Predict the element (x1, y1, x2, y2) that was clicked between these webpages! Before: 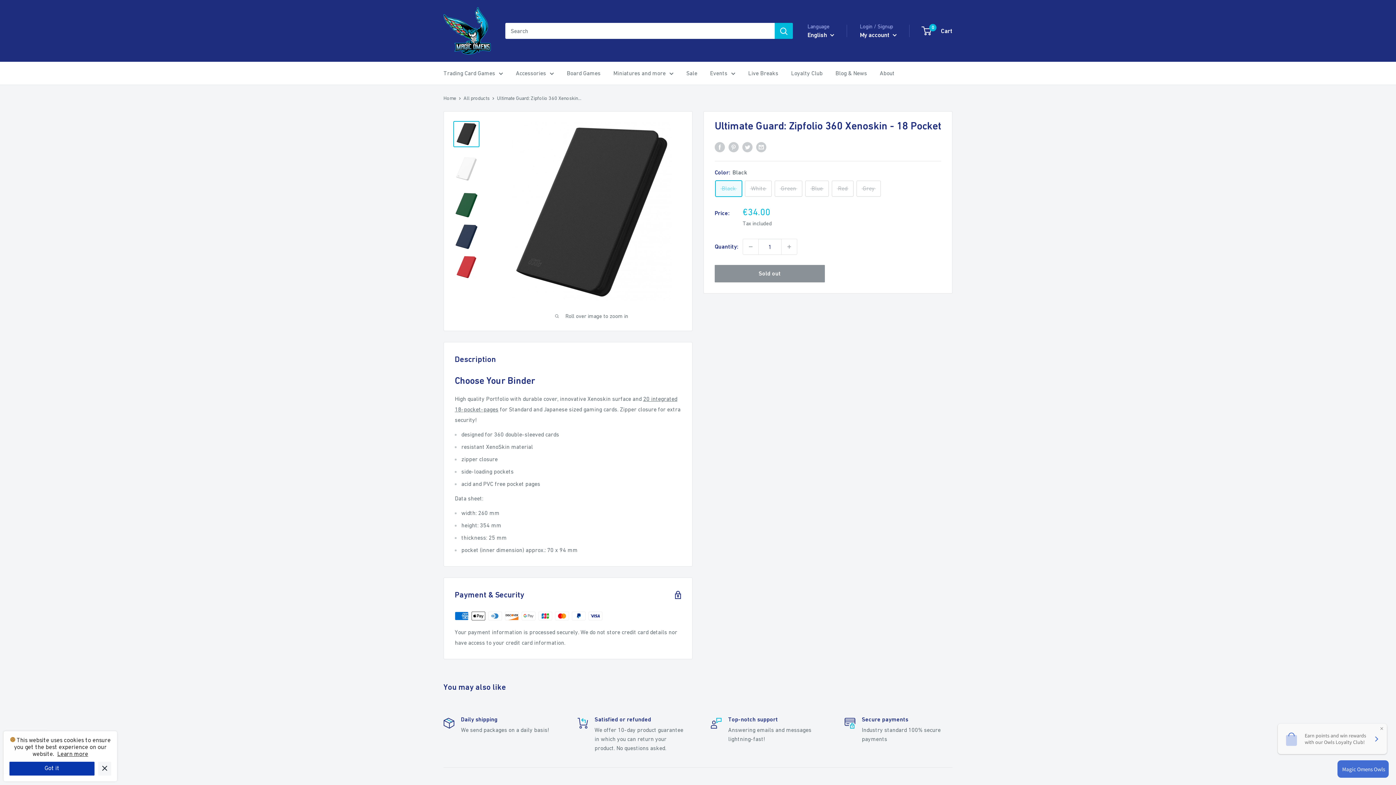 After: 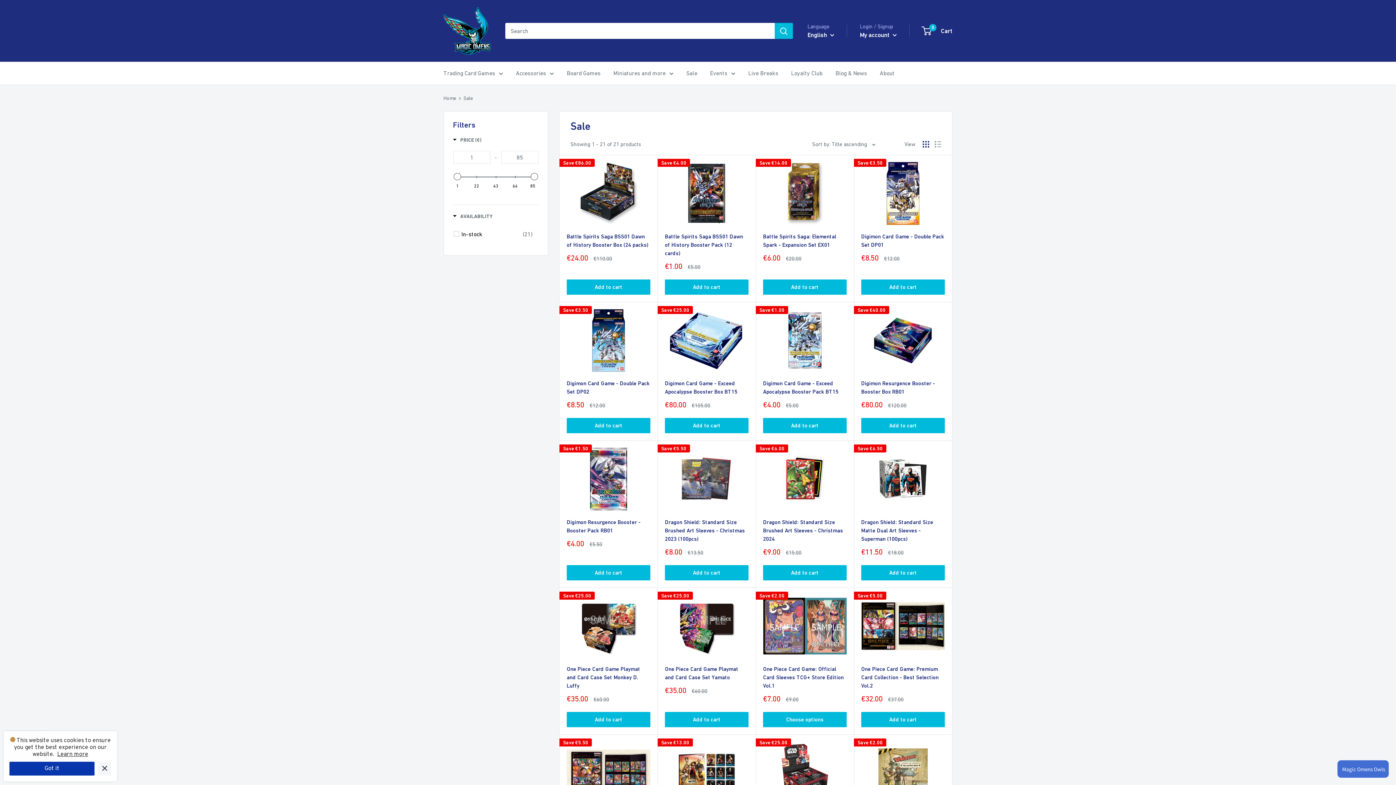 Action: bbox: (686, 68, 697, 78) label: Sale